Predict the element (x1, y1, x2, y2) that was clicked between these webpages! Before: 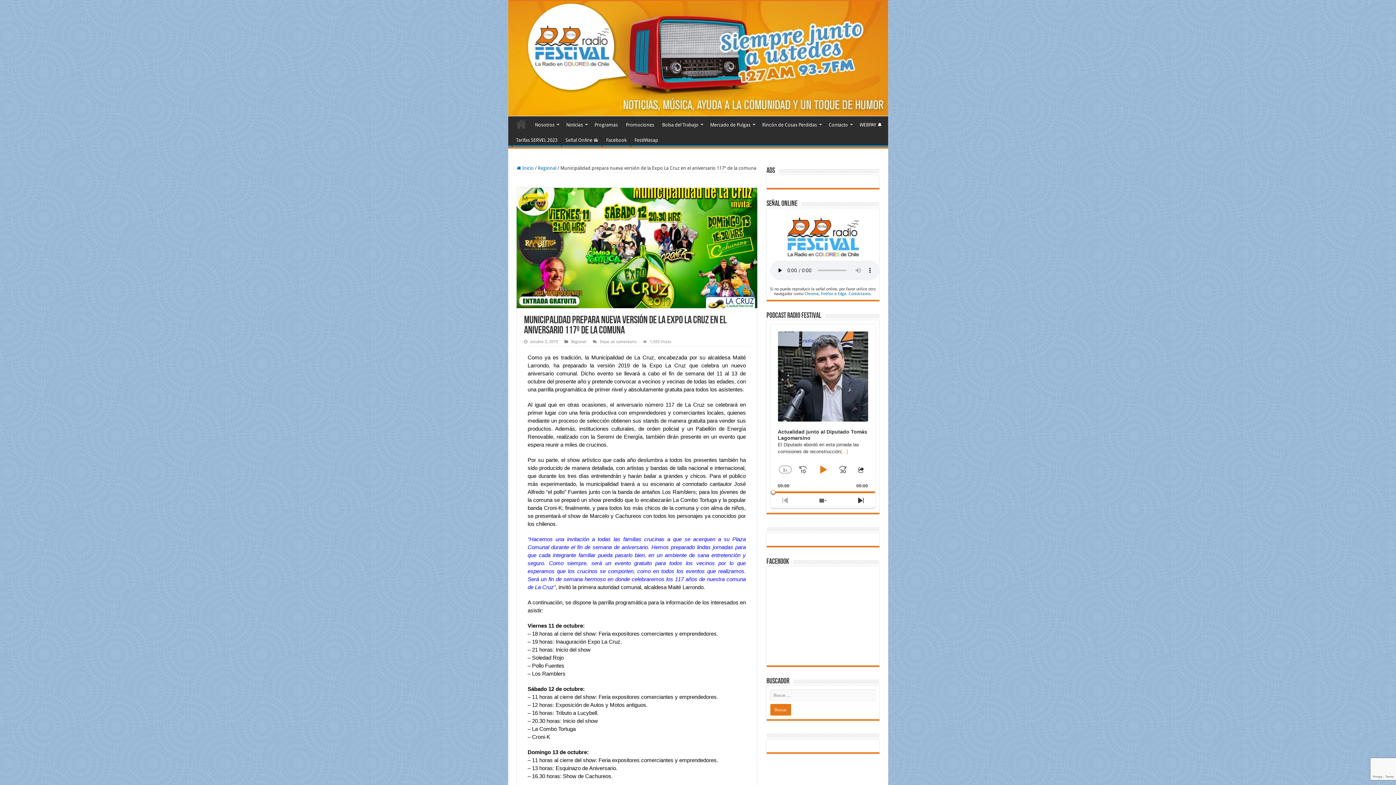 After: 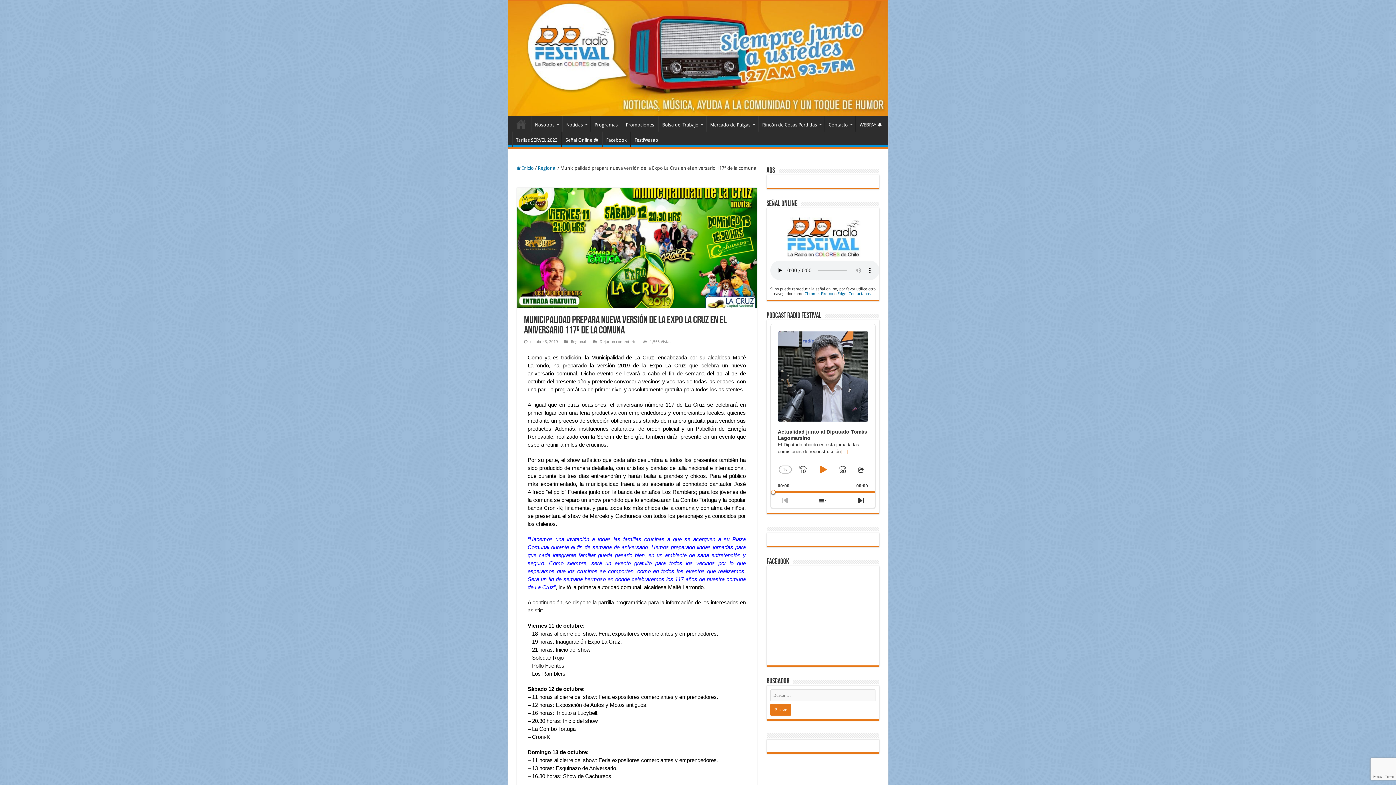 Action: label: Jump Forward bbox: (835, 462, 850, 477)